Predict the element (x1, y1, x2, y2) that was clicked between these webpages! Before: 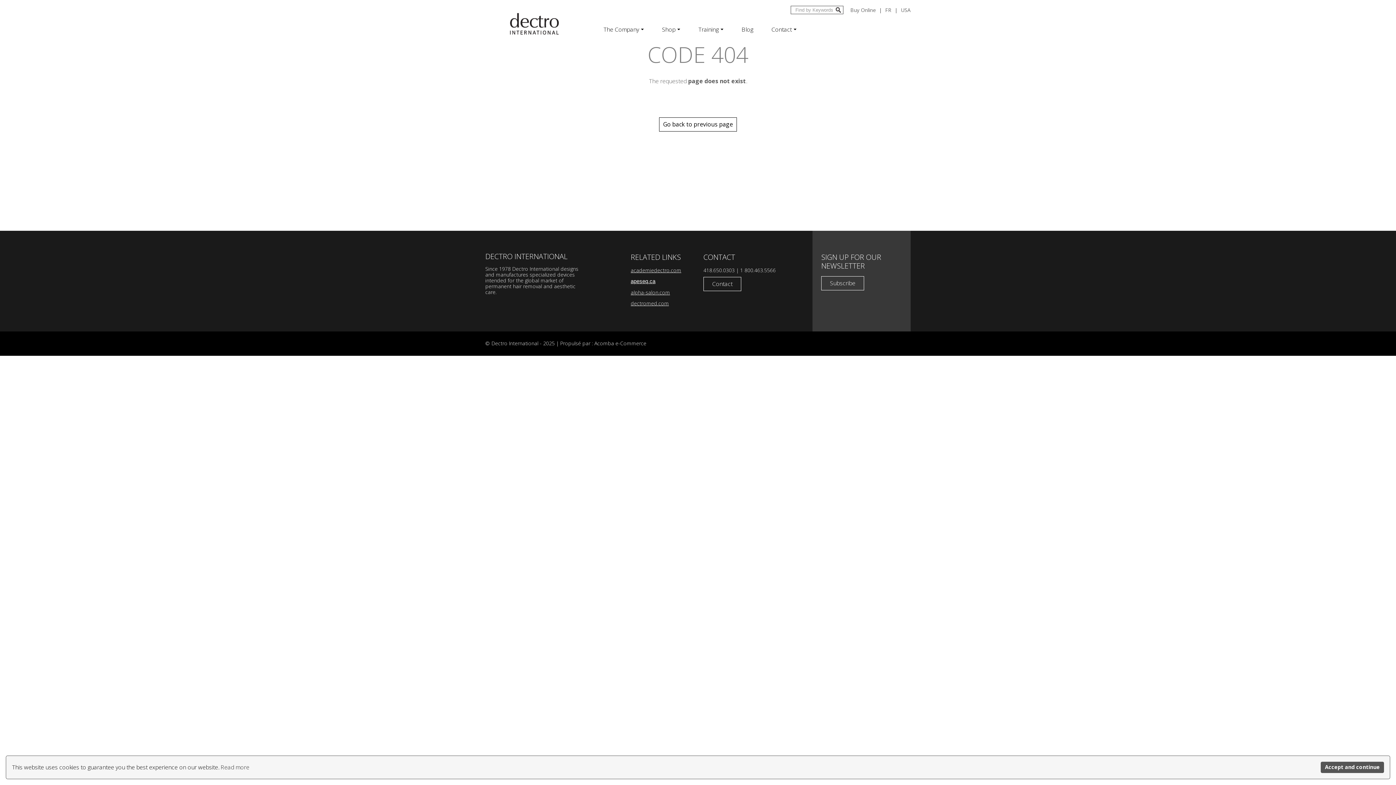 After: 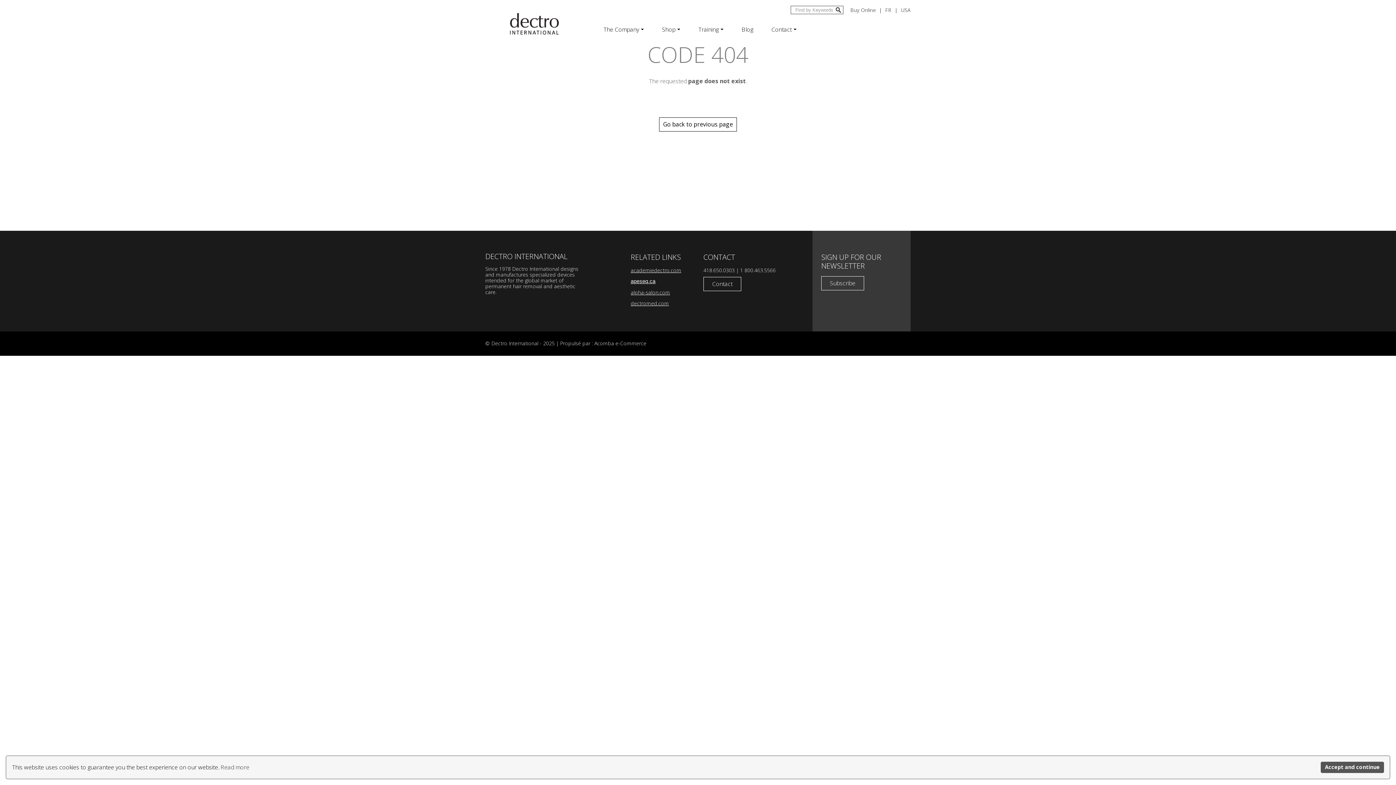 Action: label: dectromed.com bbox: (630, 299, 669, 306)